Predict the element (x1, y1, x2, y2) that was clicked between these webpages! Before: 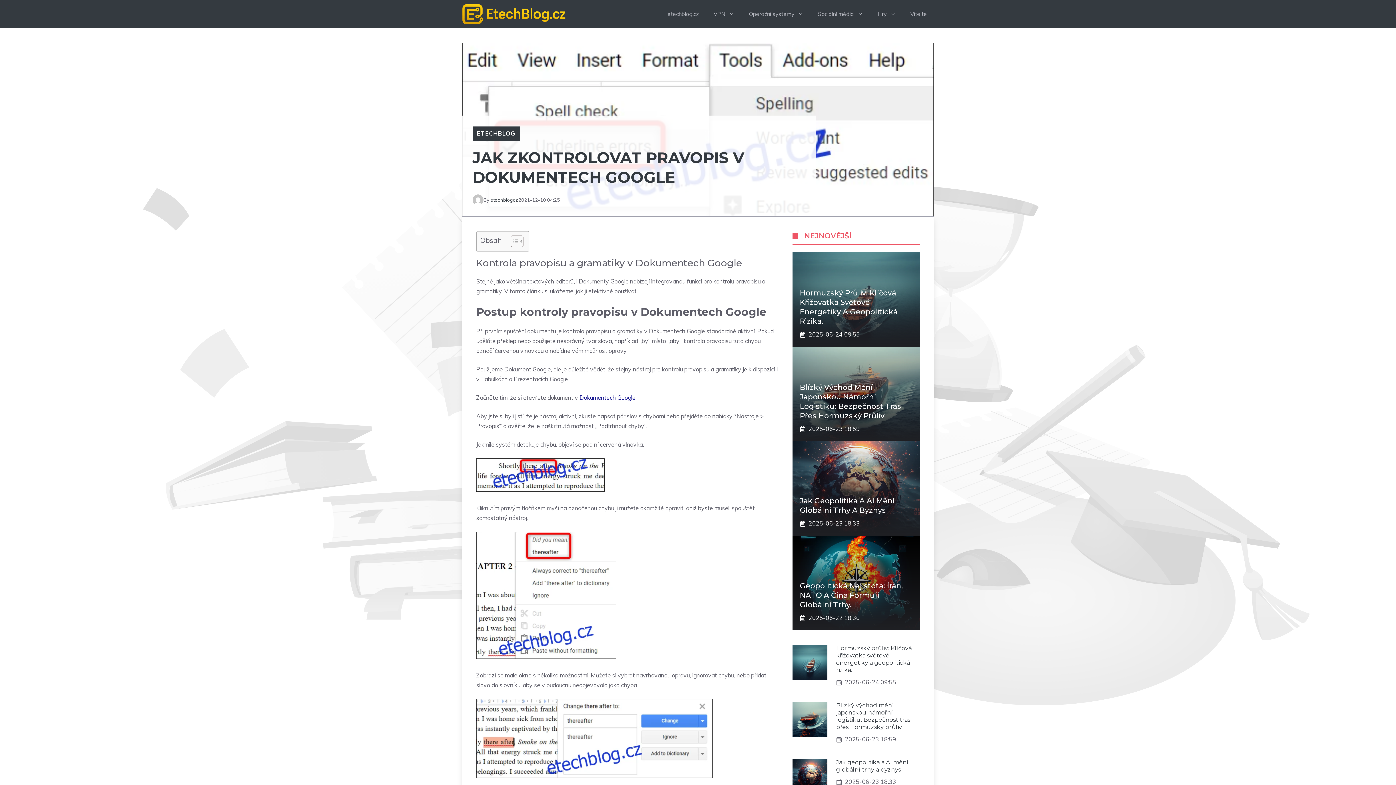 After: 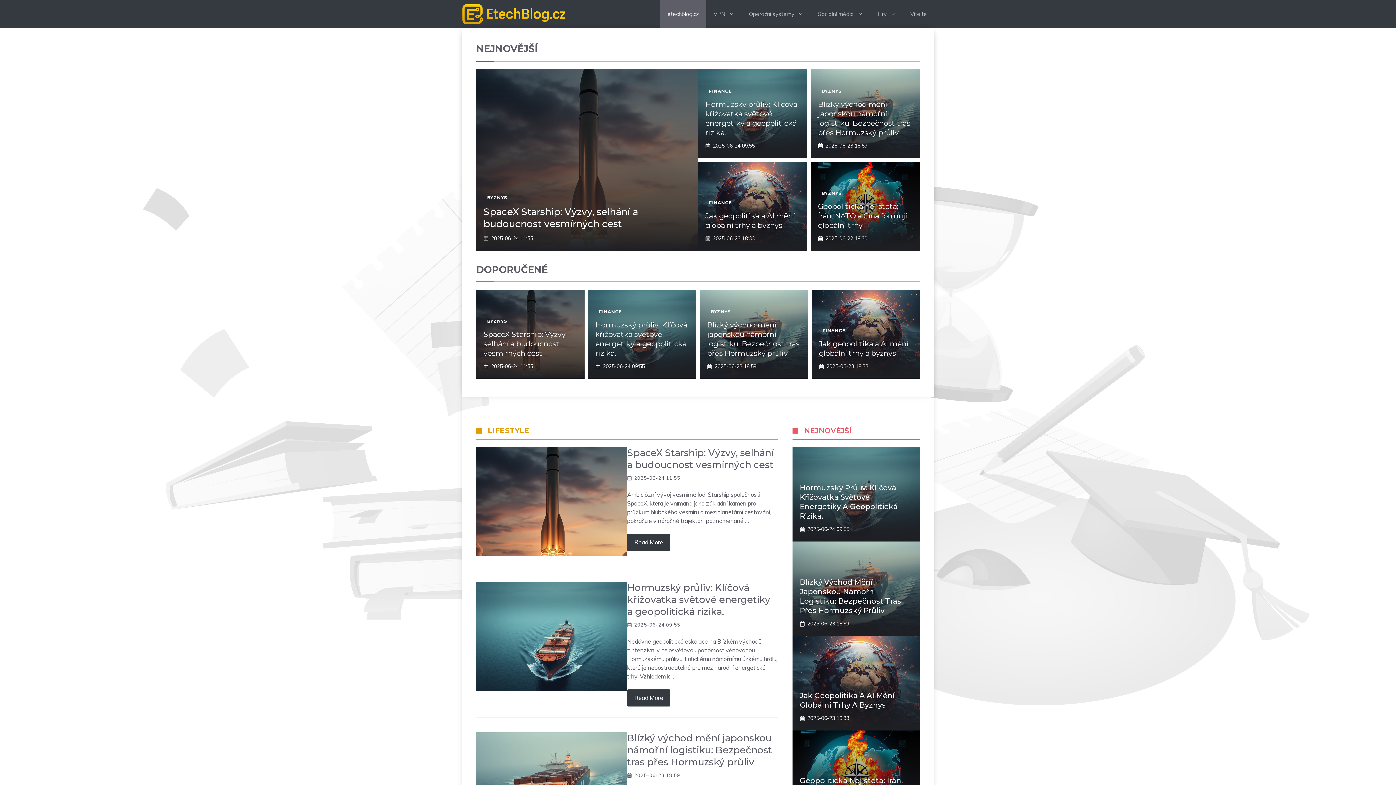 Action: bbox: (461, 0, 566, 28)